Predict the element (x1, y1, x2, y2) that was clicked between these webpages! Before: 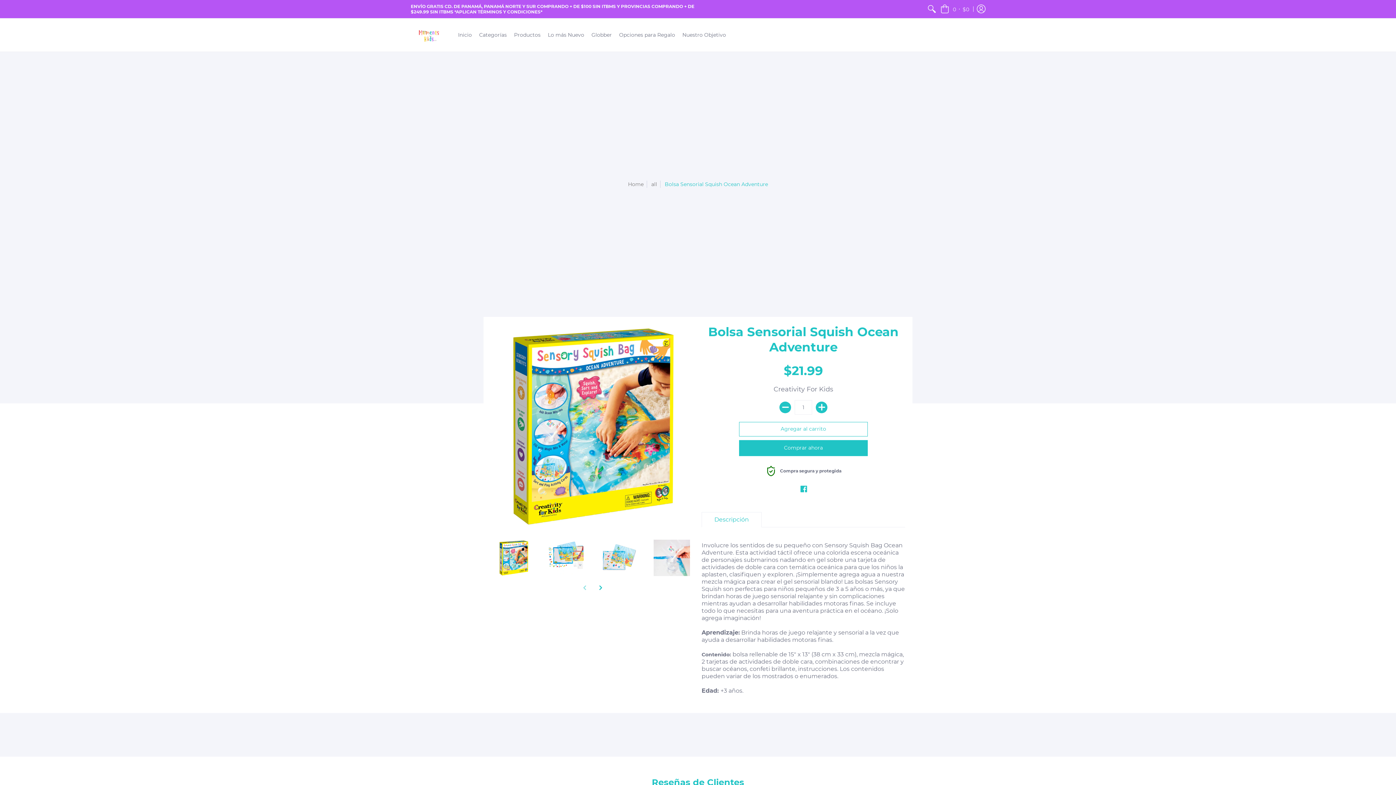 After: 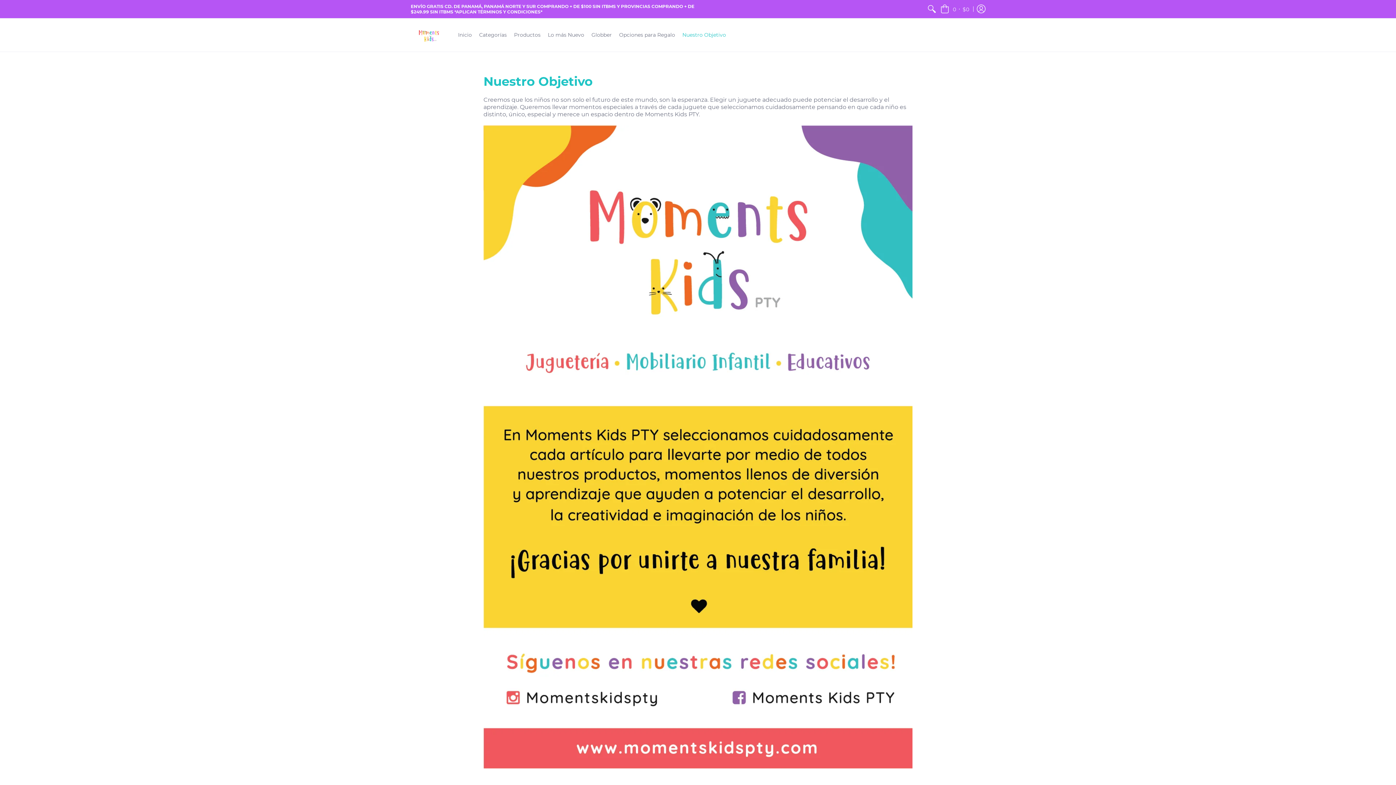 Action: label: Nuestro Objetivo bbox: (678, 18, 729, 51)